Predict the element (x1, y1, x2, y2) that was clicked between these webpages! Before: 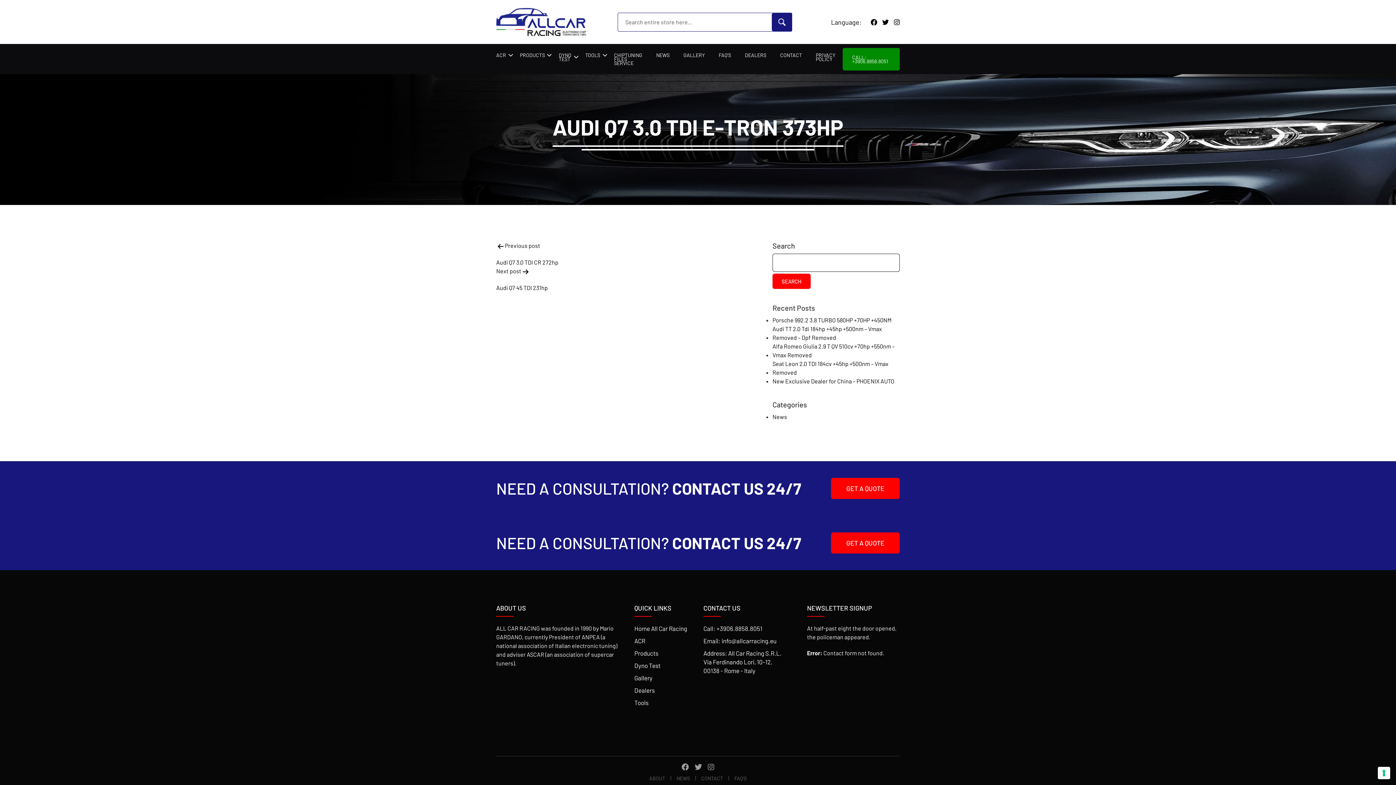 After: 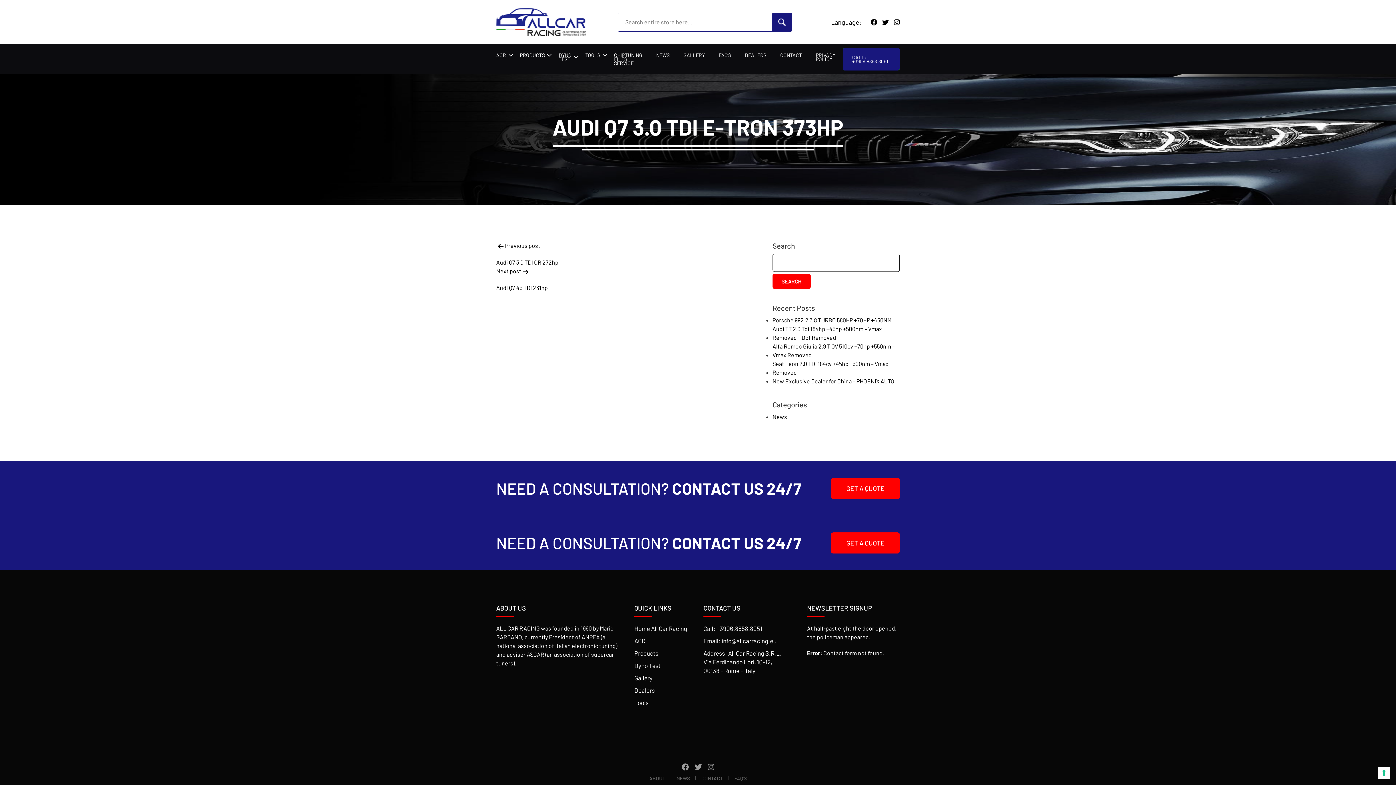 Action: bbox: (842, 47, 900, 70) label: CALL: +3906.8858.8051